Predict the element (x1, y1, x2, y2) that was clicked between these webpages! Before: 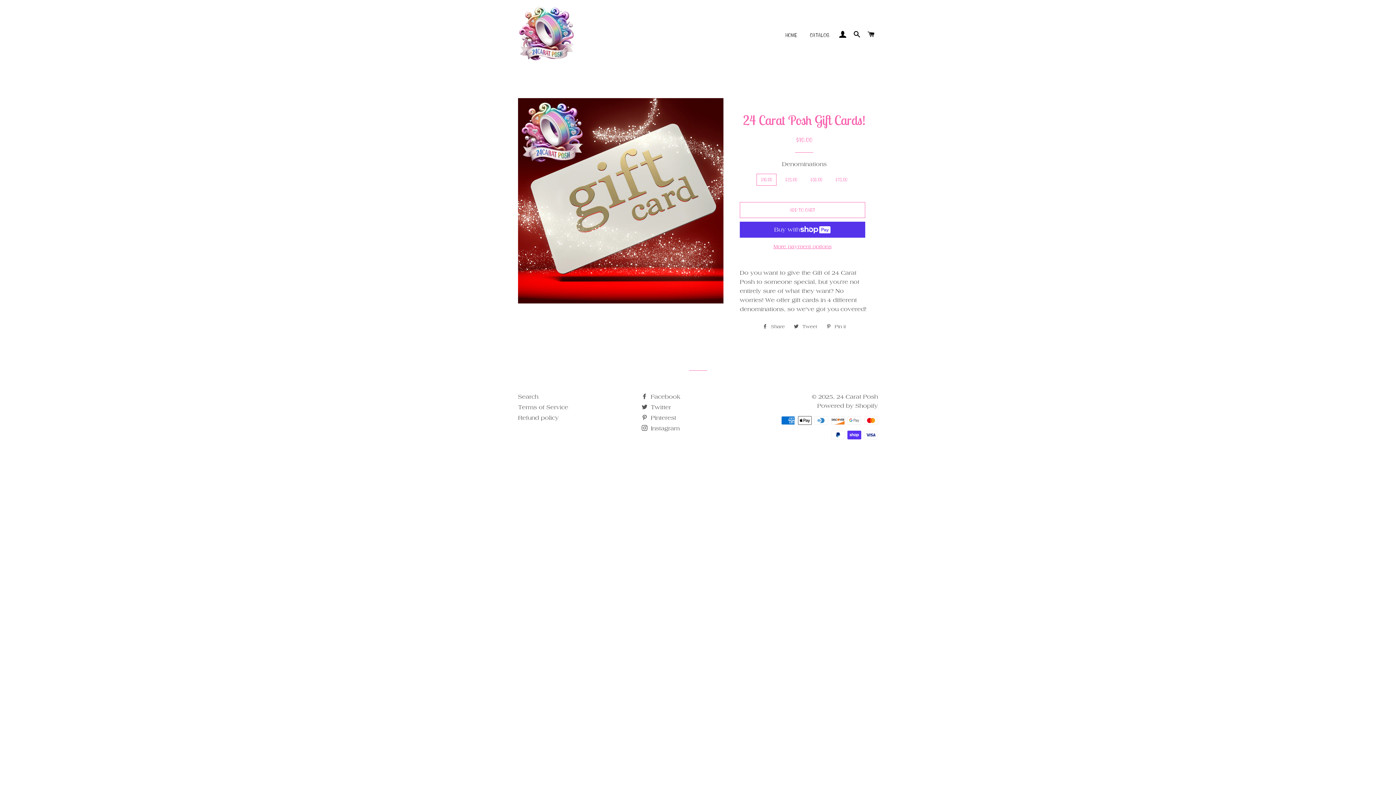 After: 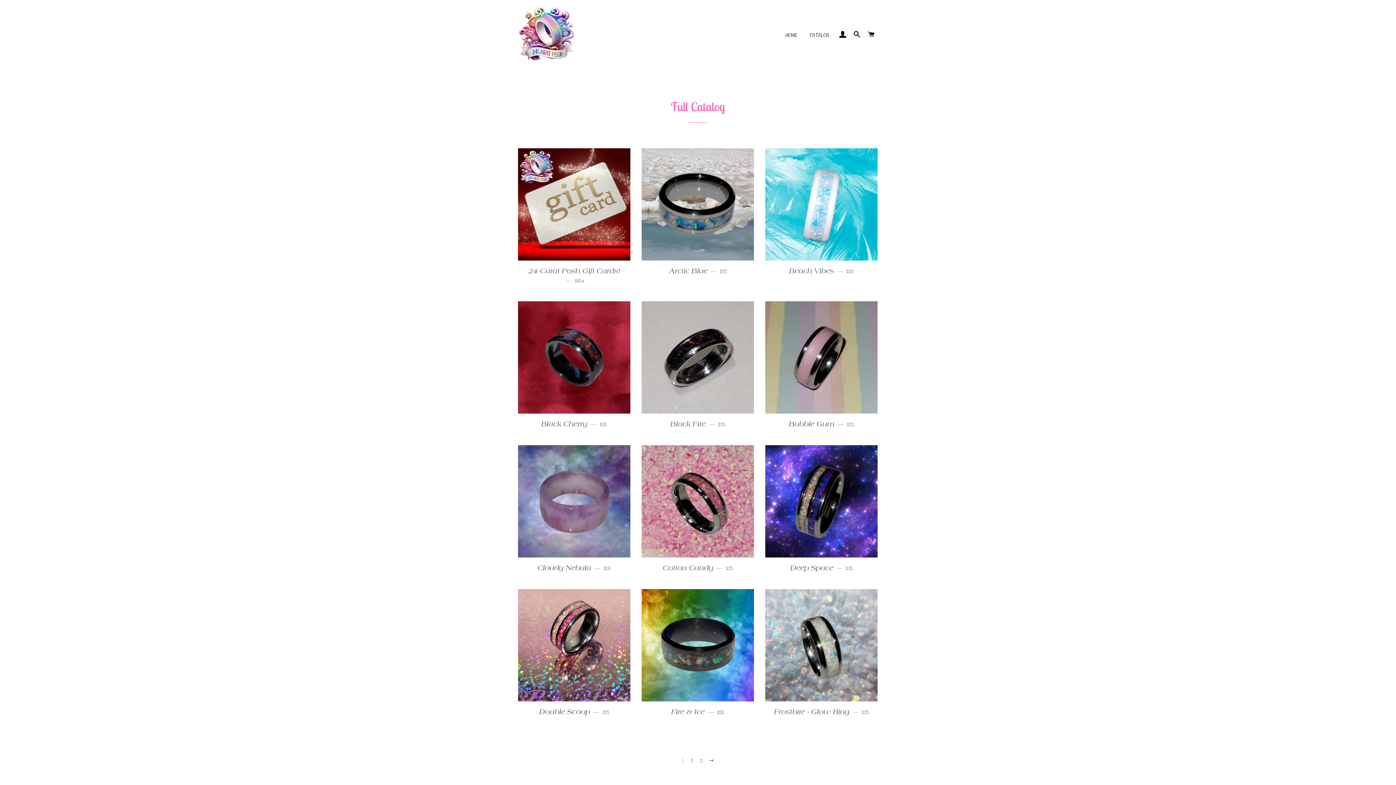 Action: bbox: (804, 25, 834, 44) label: CATALOG